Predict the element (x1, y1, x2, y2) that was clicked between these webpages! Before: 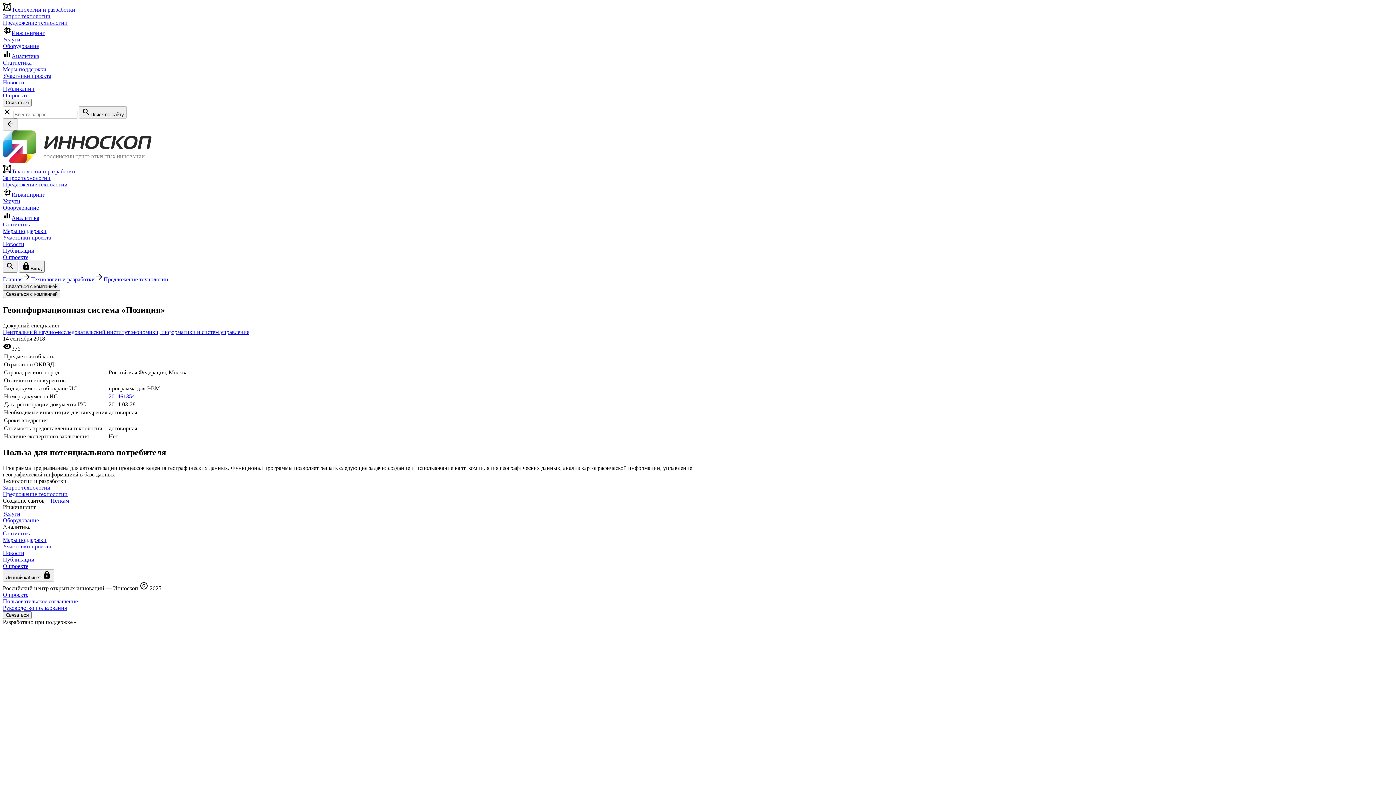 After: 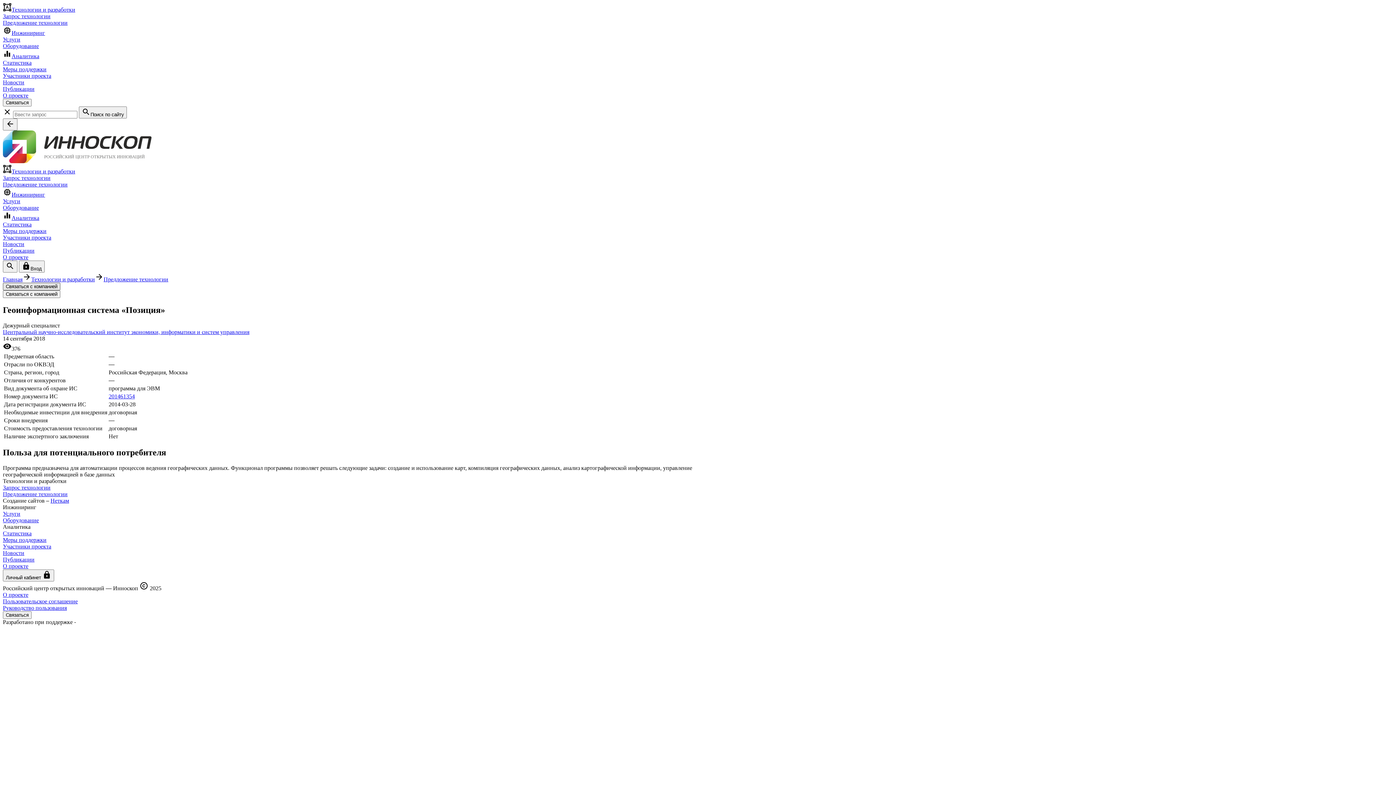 Action: bbox: (2, 282, 60, 290) label: Связаться с компанией